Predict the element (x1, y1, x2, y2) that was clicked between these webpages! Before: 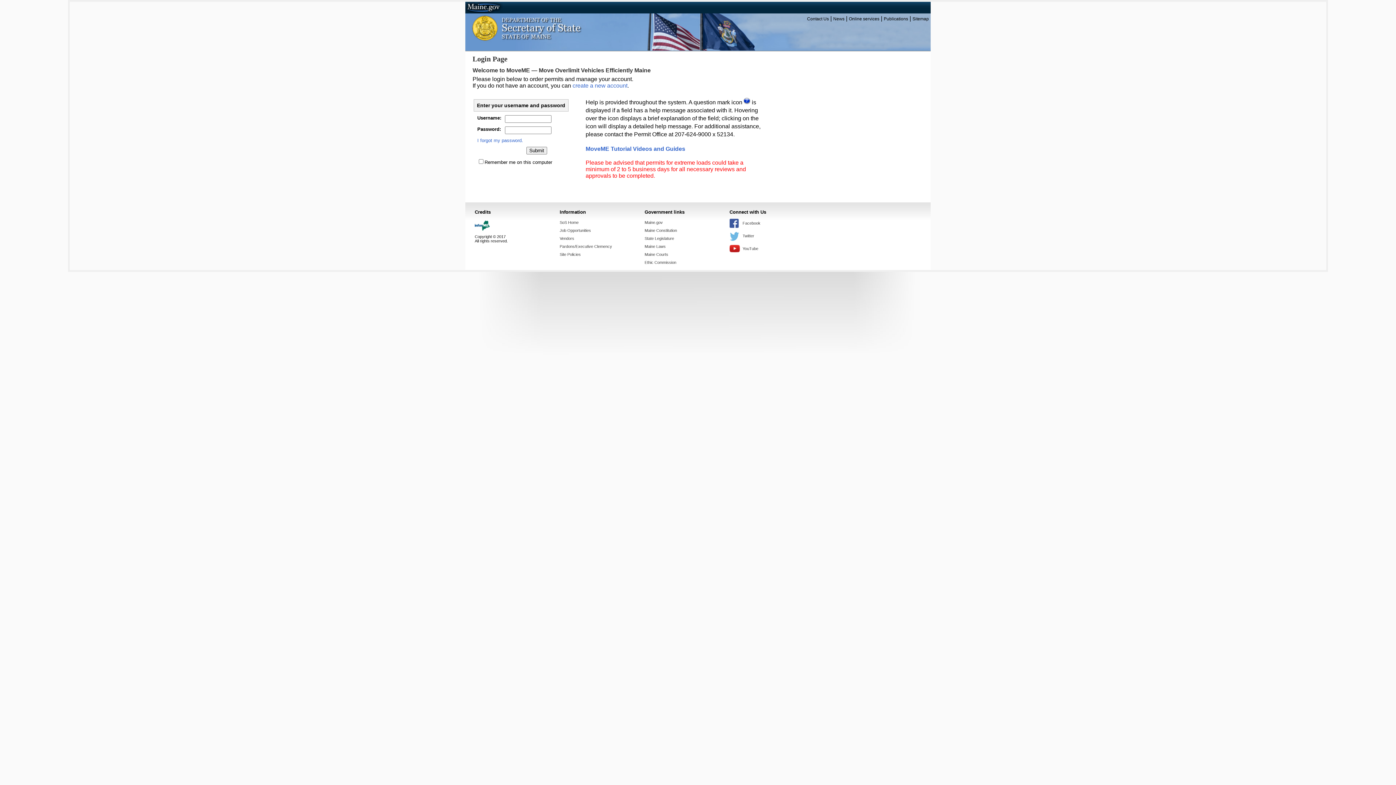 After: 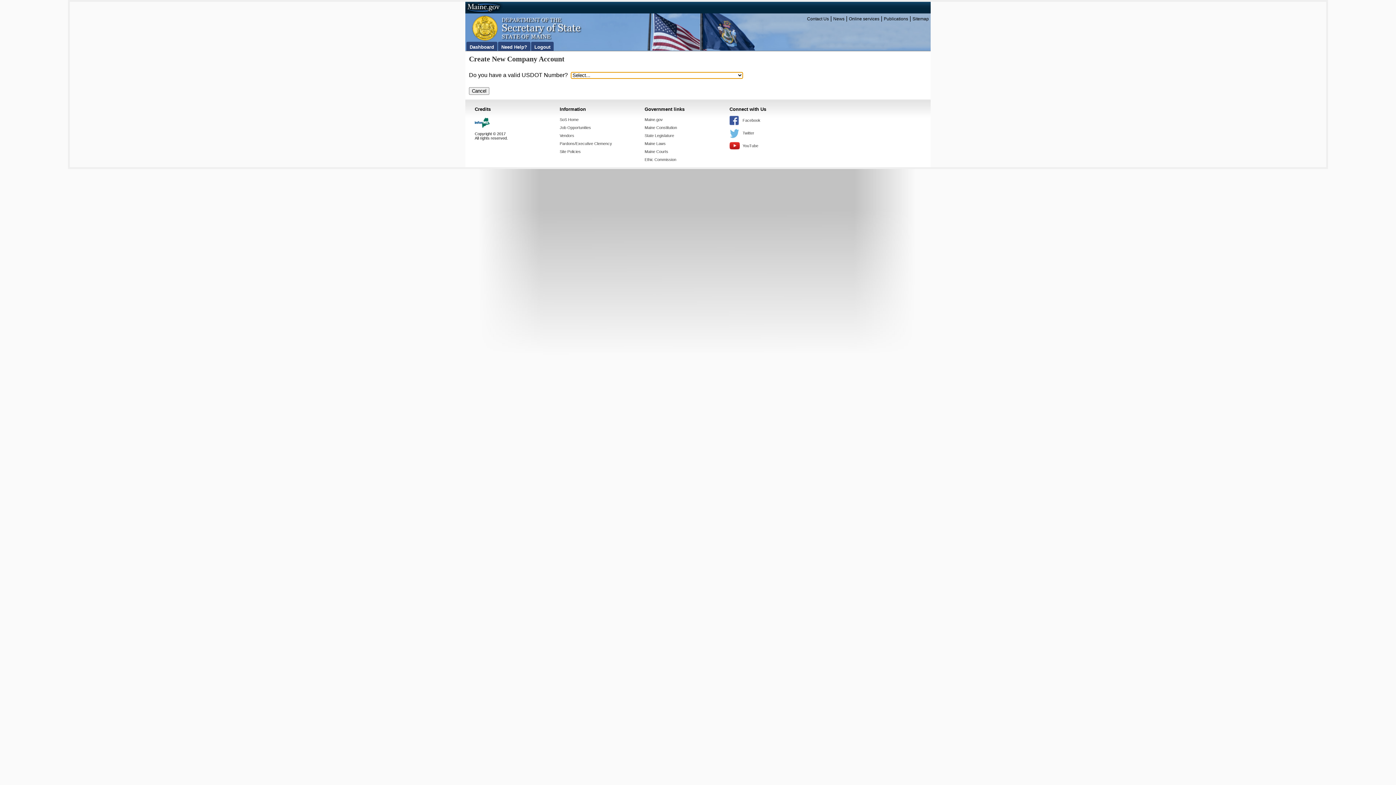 Action: label: create a new account bbox: (572, 82, 627, 88)